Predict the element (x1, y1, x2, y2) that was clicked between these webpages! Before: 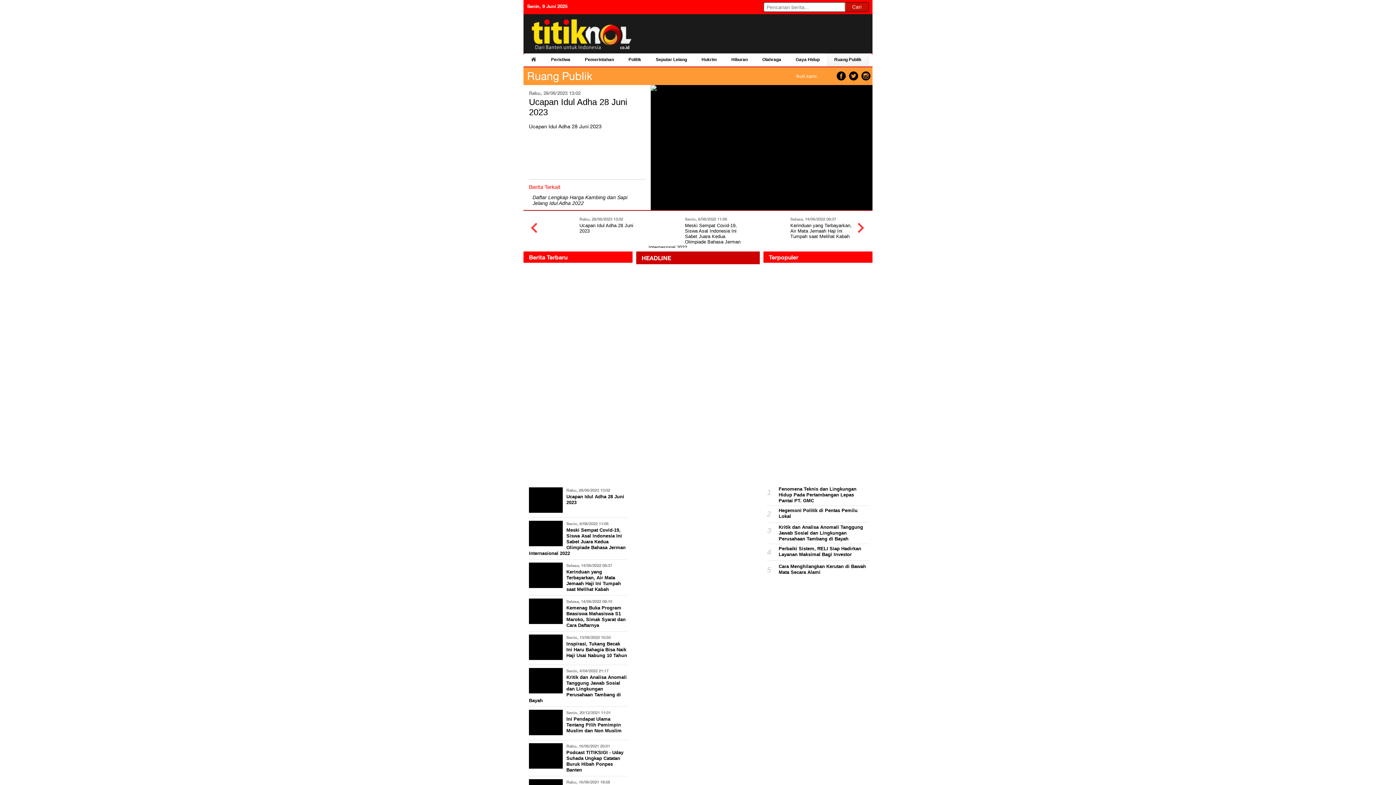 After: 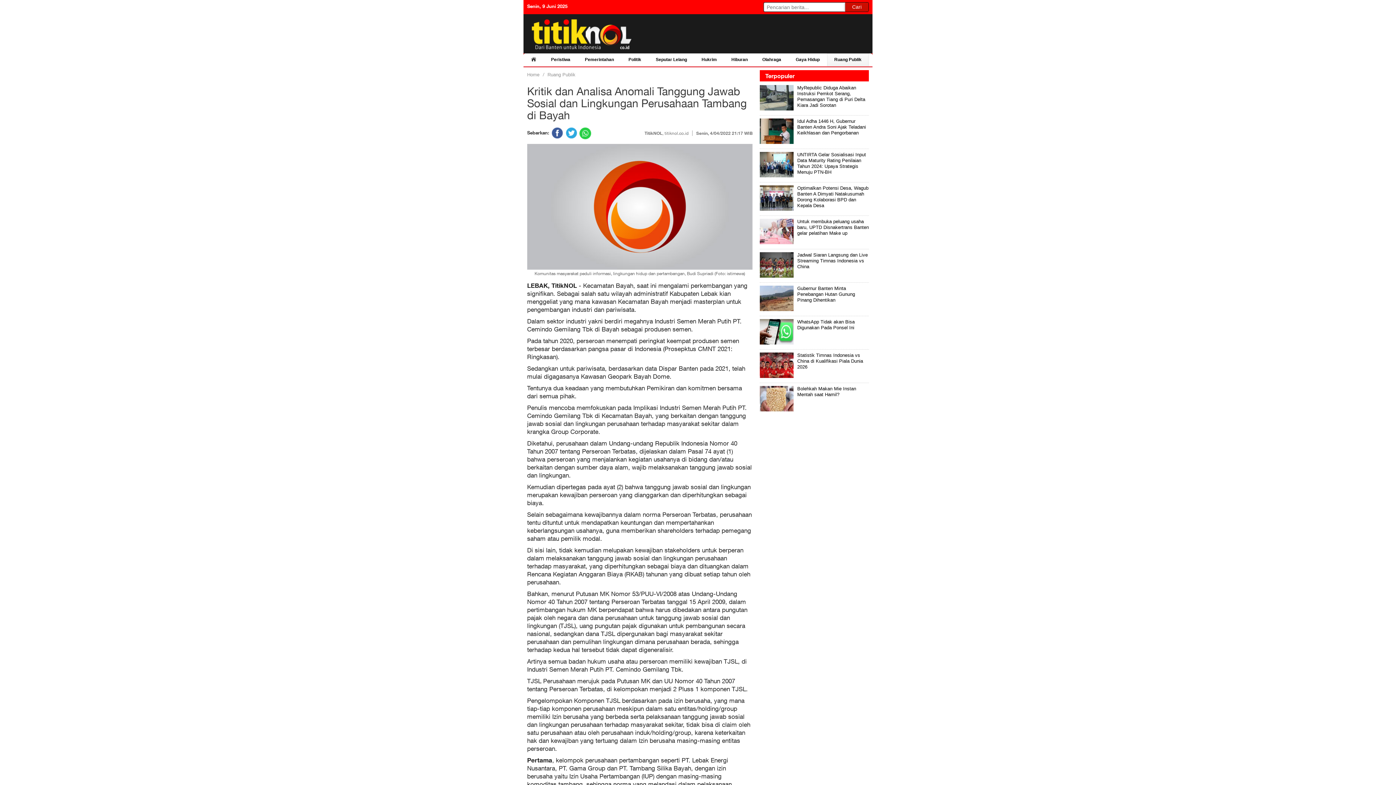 Action: bbox: (778, 524, 863, 541) label: Kritik dan Analisa Anomali Tanggung Jawab Sosial dan Lingkungan Perusahaan Tambang di Bayah